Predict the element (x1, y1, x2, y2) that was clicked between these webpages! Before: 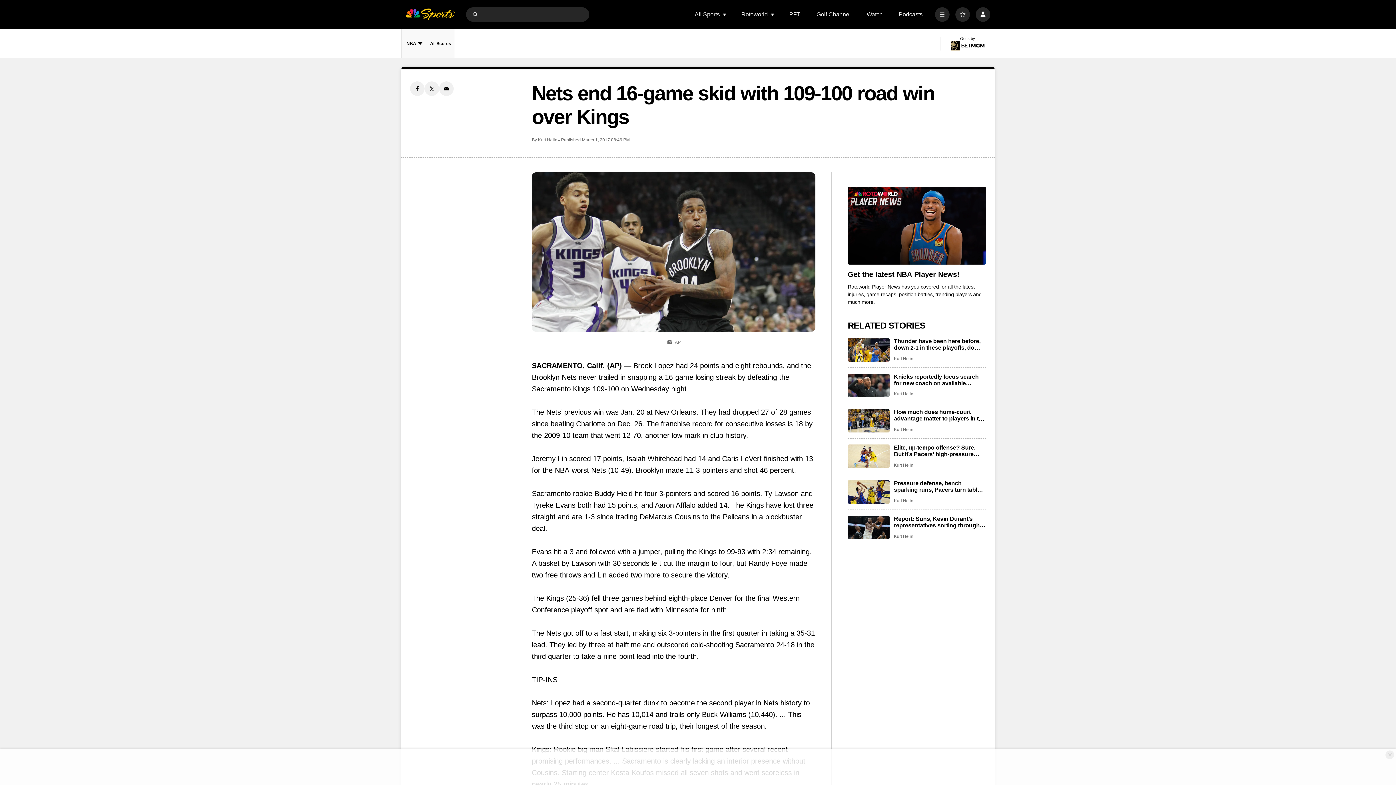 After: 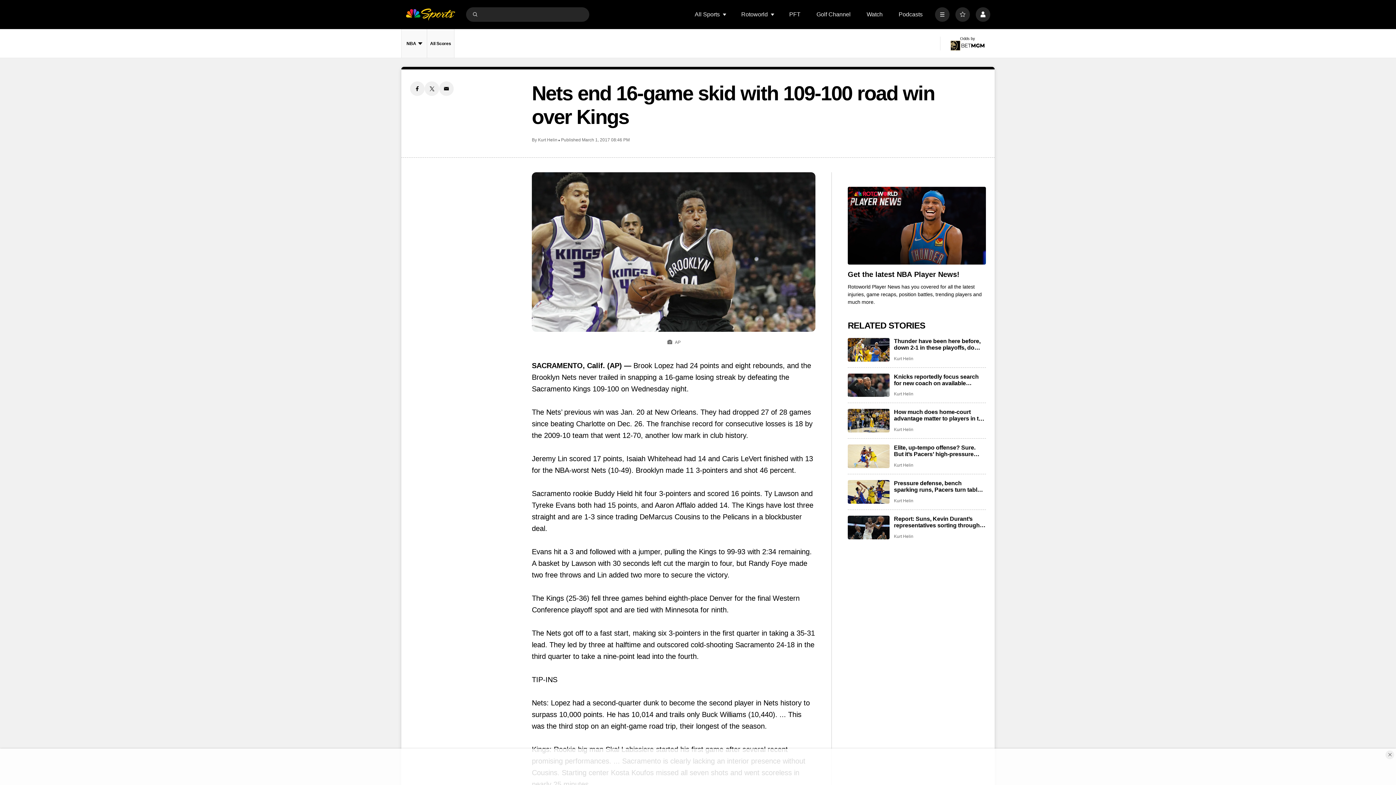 Action: label: Email share bbox: (439, 81, 453, 96)